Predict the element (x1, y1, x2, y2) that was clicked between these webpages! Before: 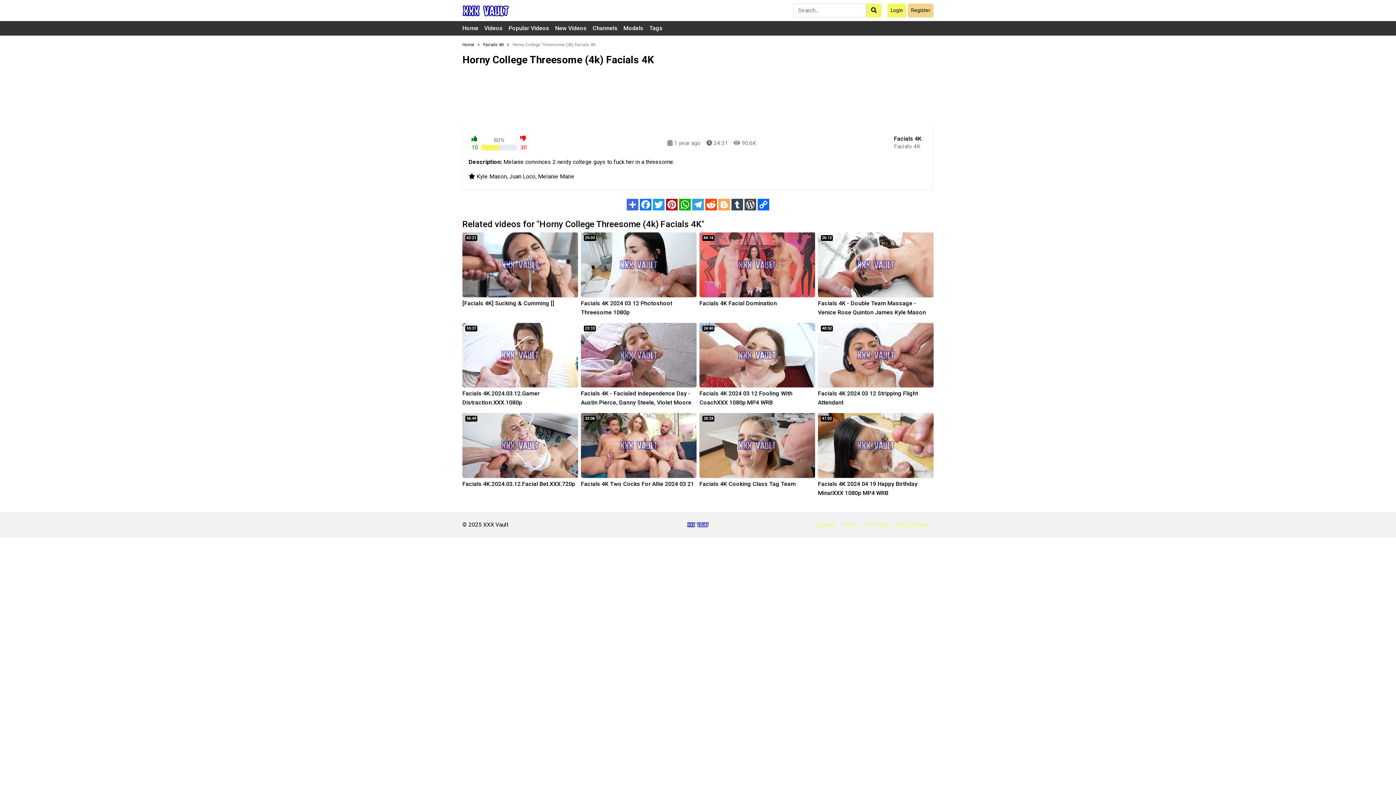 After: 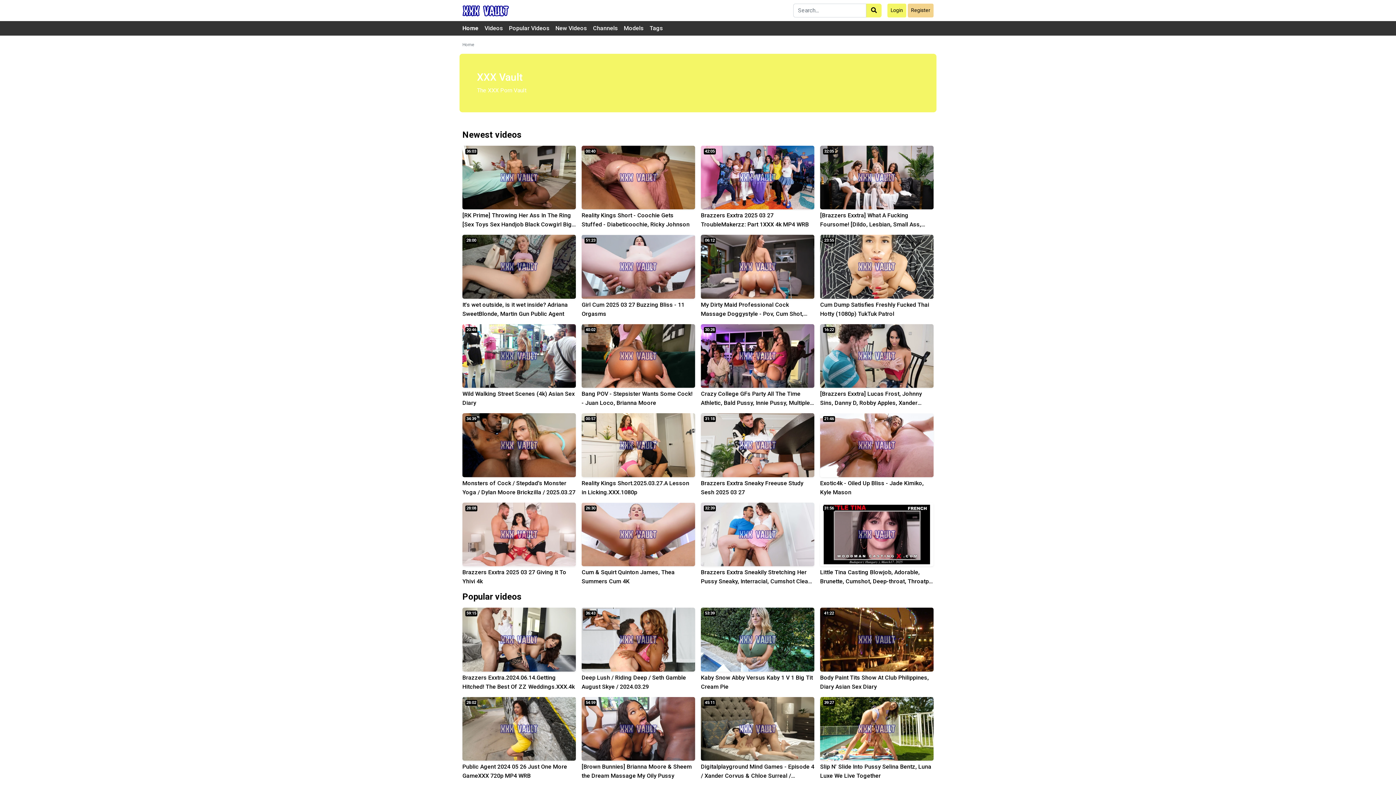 Action: bbox: (462, 42, 474, 47) label: Home